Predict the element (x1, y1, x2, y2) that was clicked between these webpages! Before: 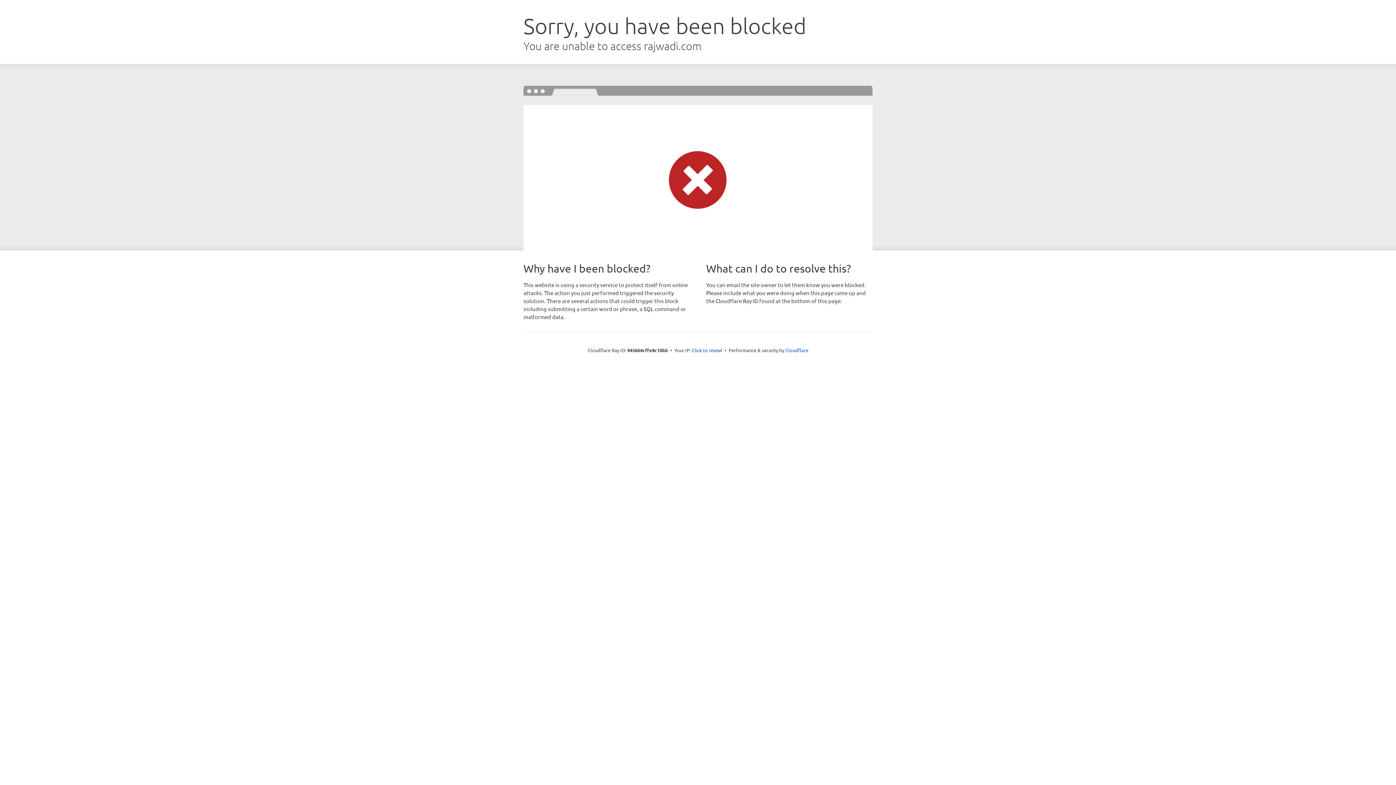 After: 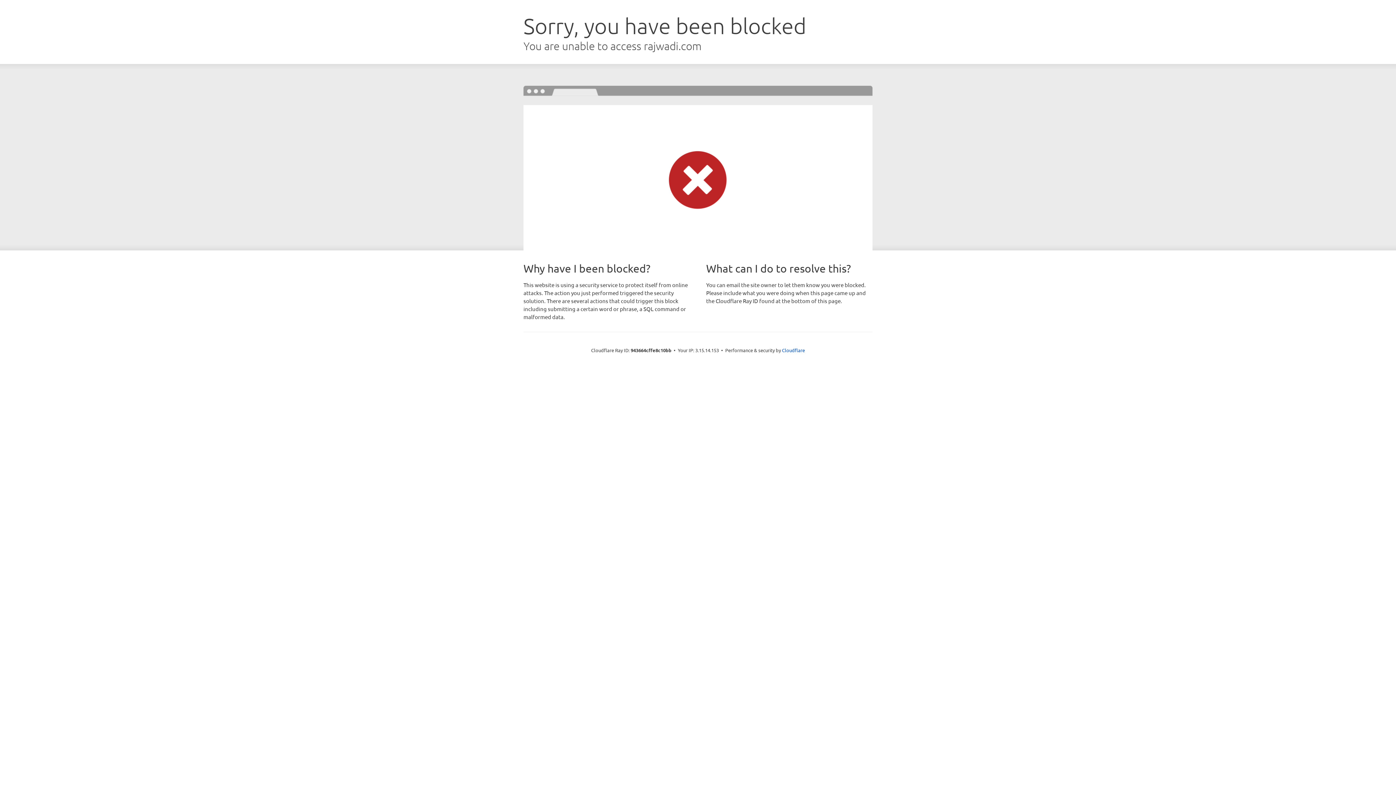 Action: bbox: (692, 346, 722, 353) label: Click to reveal